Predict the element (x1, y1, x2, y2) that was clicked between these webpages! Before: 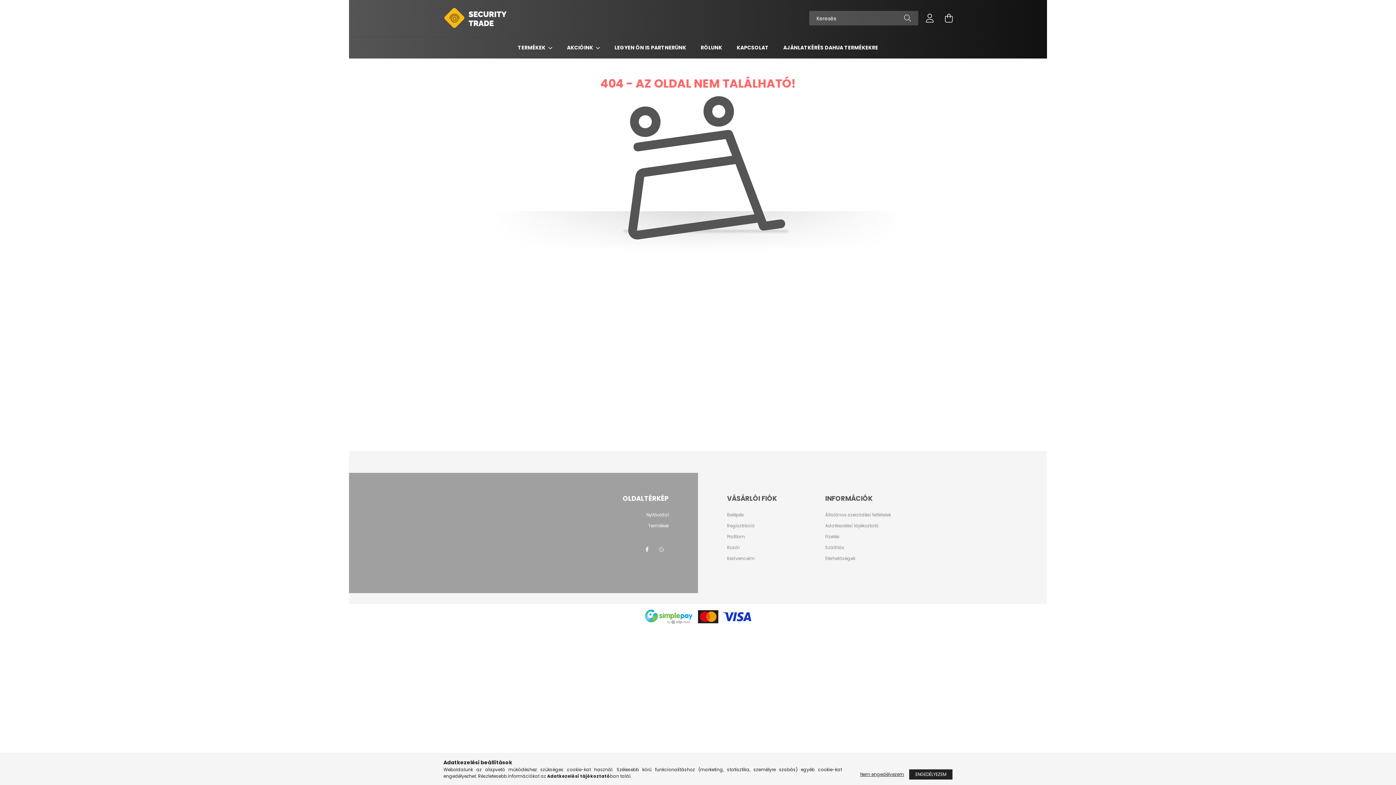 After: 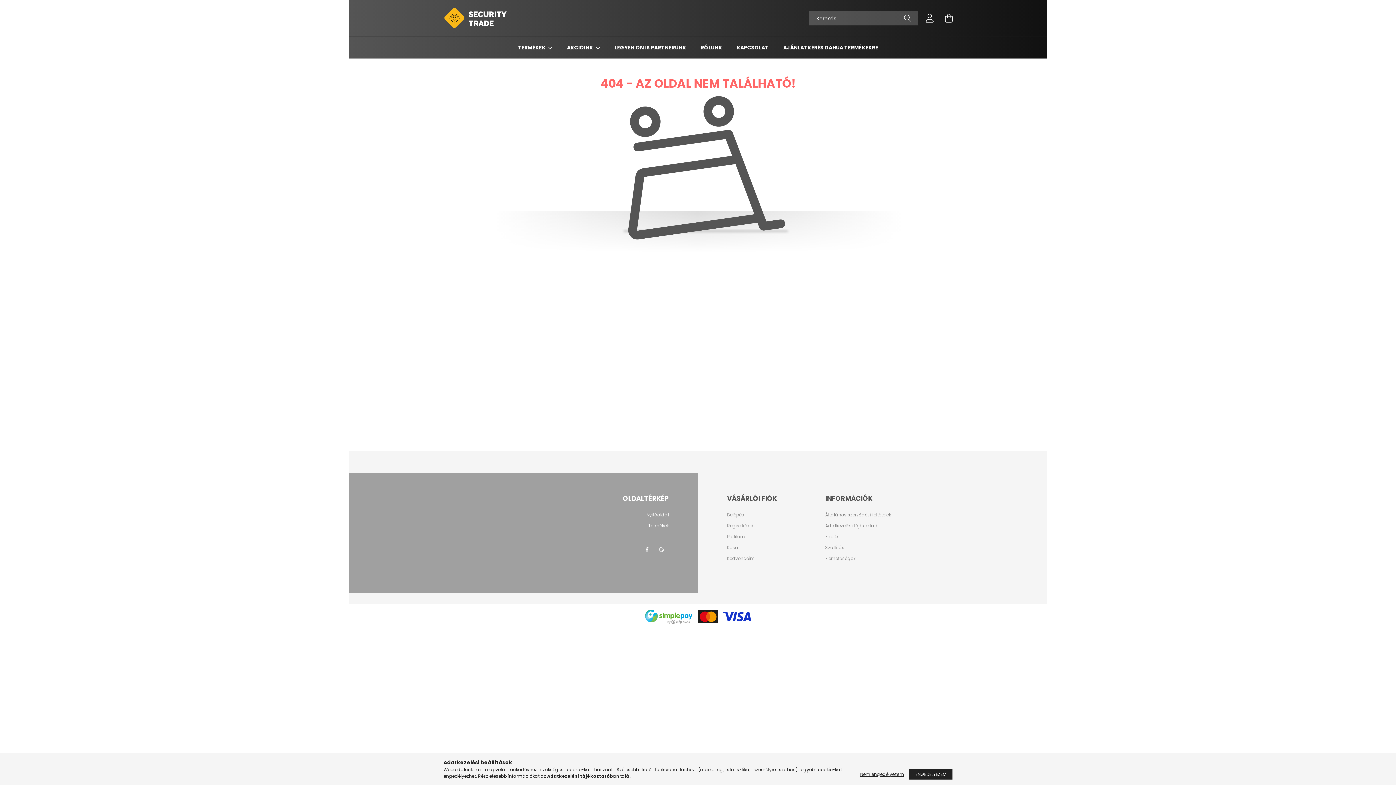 Action: bbox: (644, 613, 751, 620)